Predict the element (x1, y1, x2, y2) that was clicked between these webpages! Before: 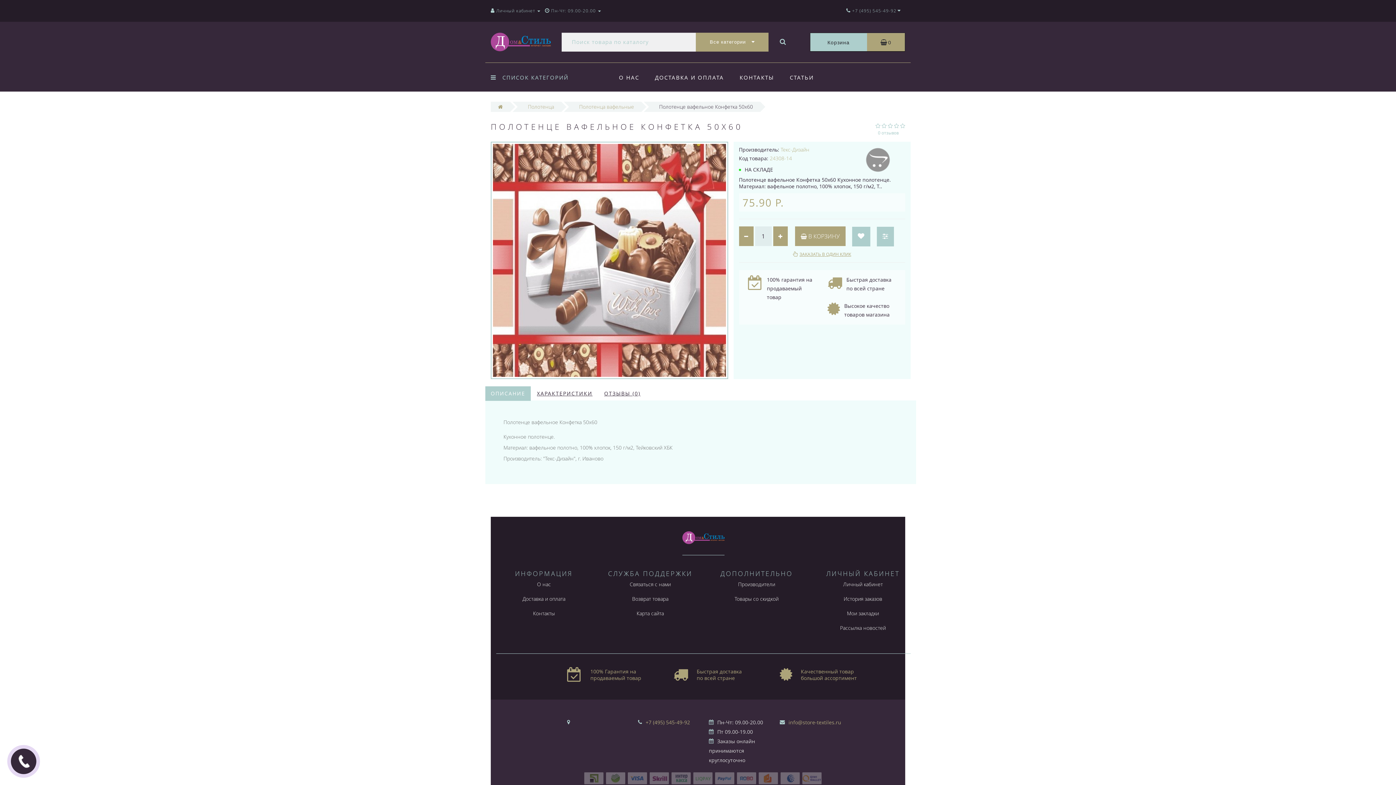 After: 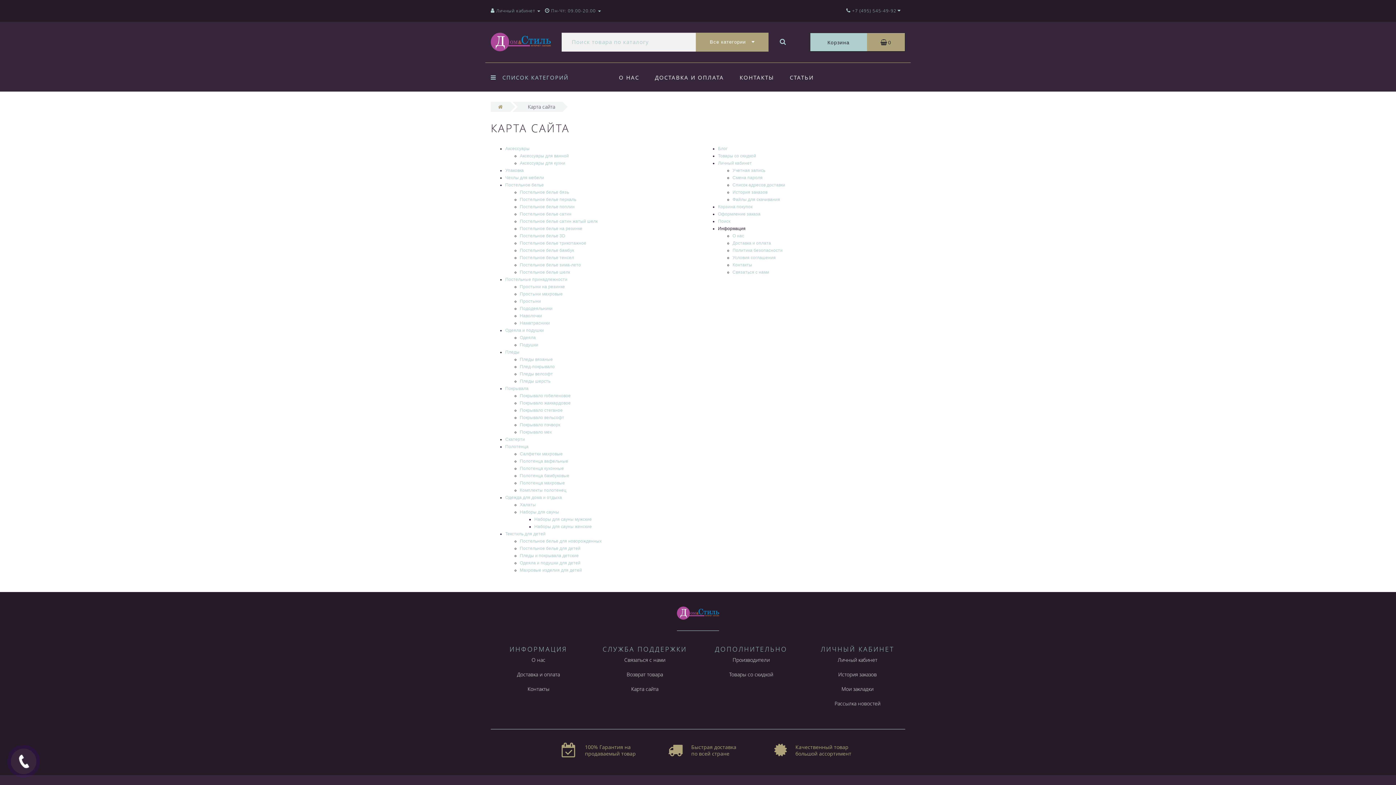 Action: label: Карта сайта bbox: (636, 610, 664, 617)